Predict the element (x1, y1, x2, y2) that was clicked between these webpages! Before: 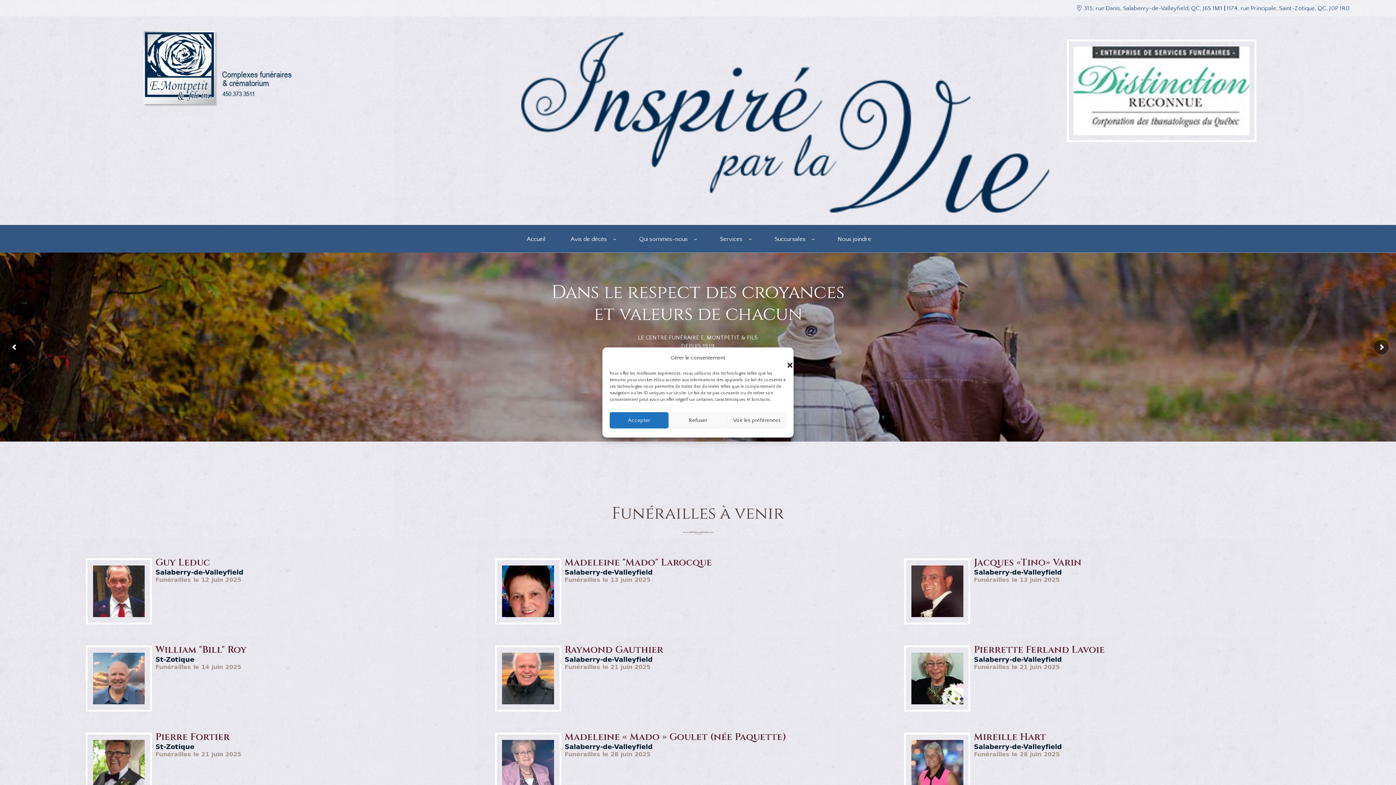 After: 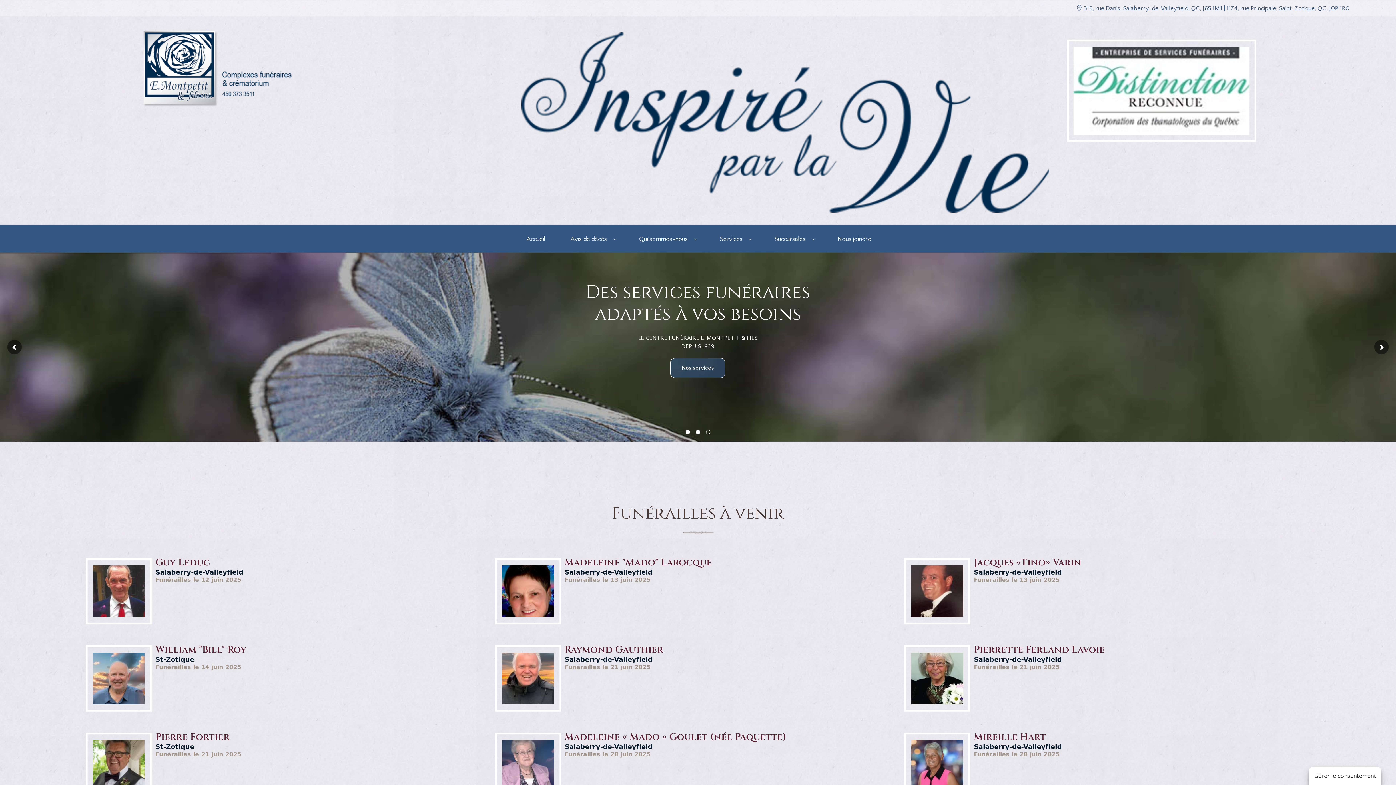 Action: bbox: (779, 354, 786, 361) label: Fermez la boîte de dialogue